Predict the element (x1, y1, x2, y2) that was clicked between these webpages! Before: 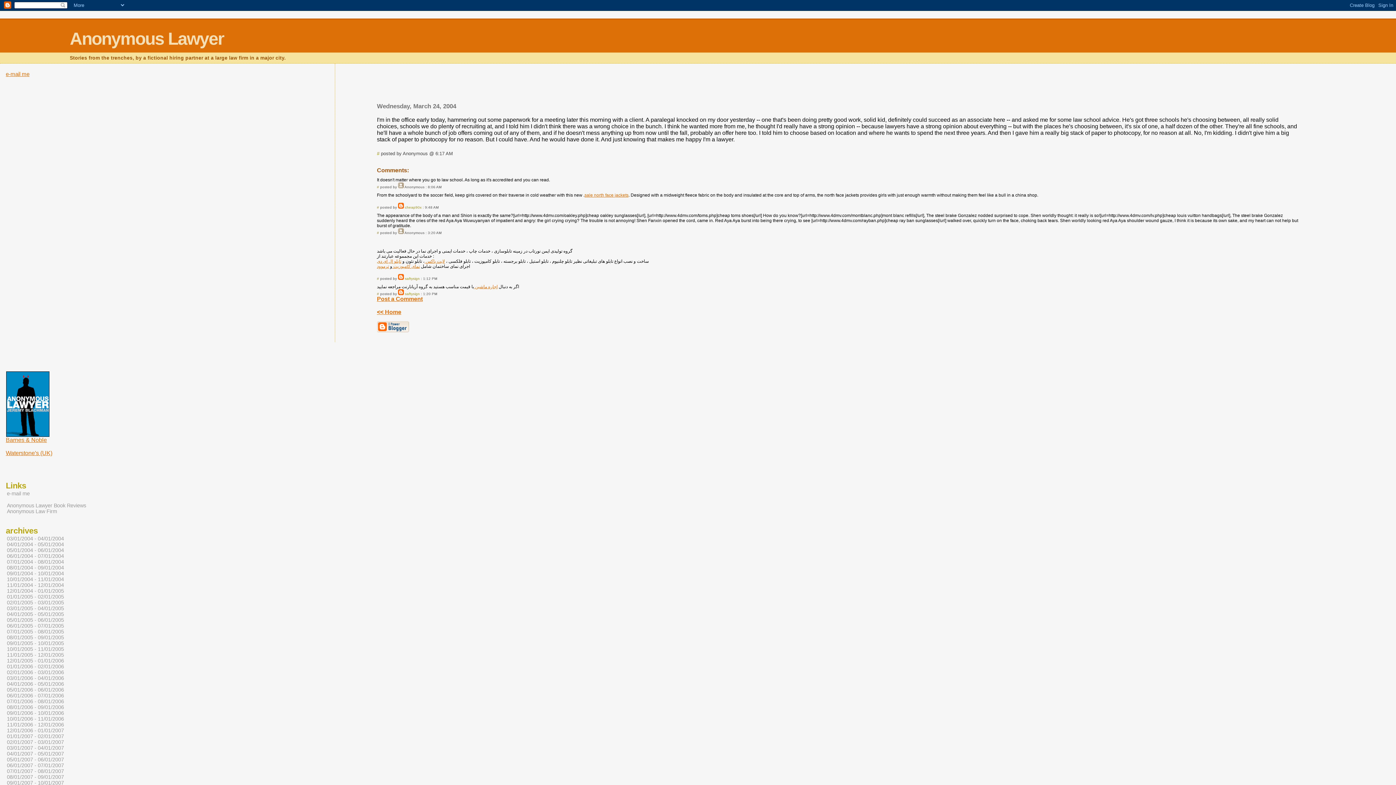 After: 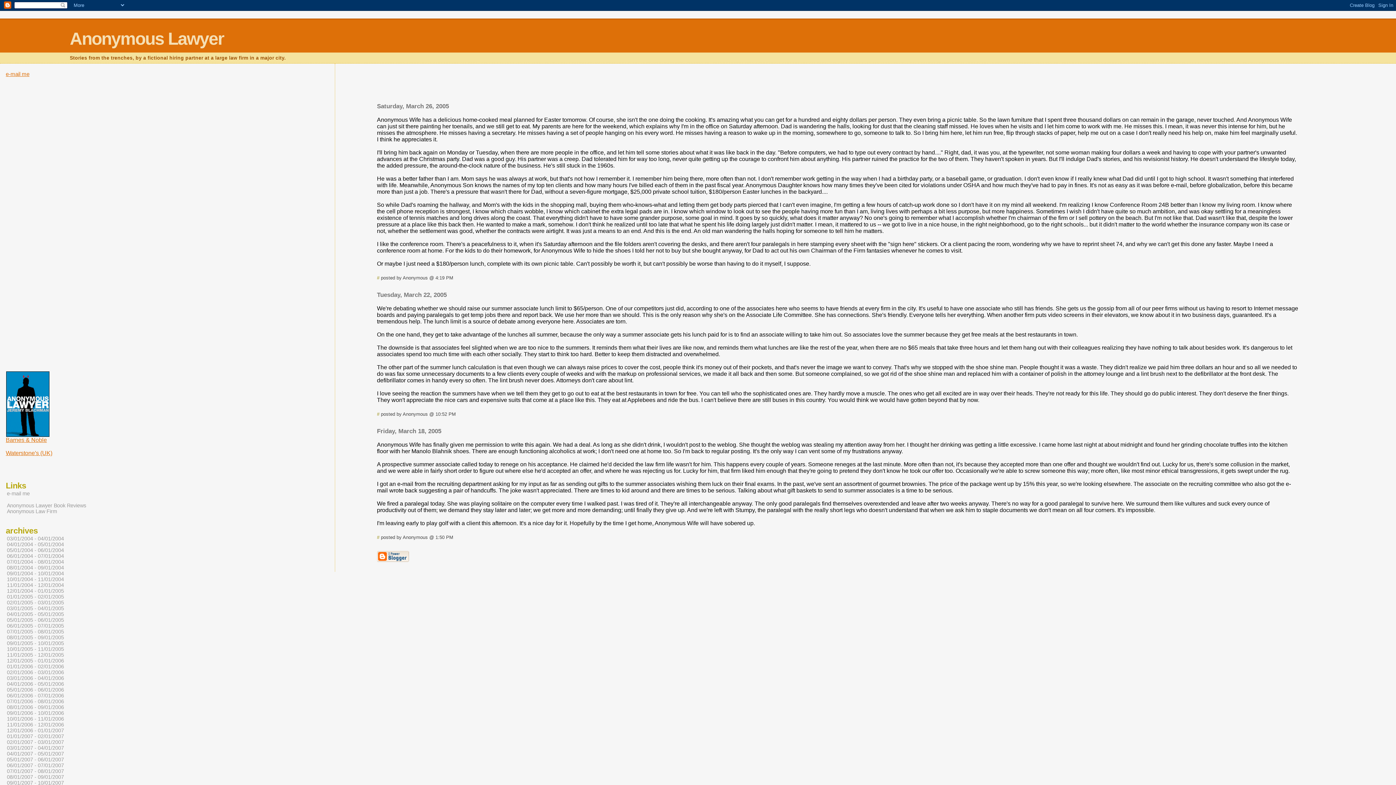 Action: bbox: (6, 605, 64, 612) label: 03/01/2005 - 04/01/2005